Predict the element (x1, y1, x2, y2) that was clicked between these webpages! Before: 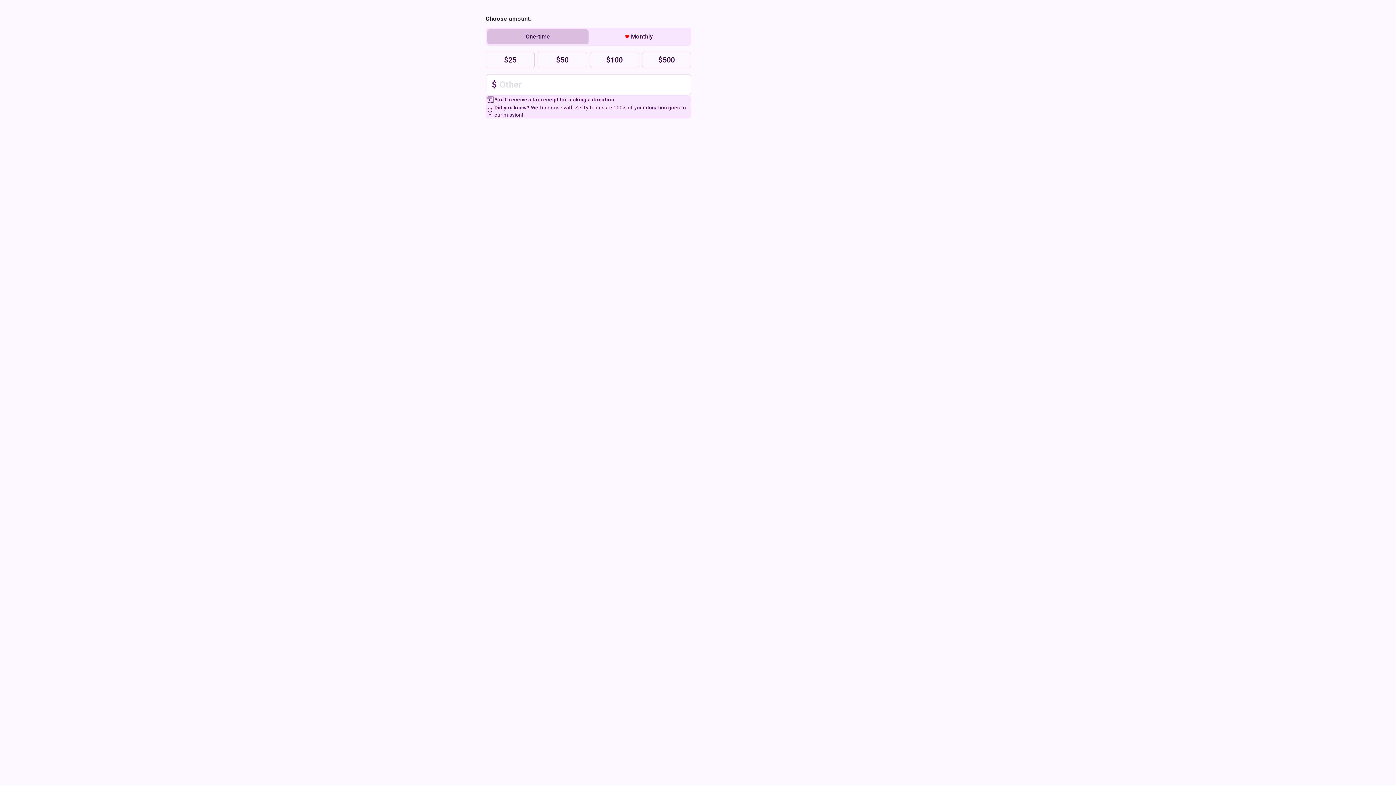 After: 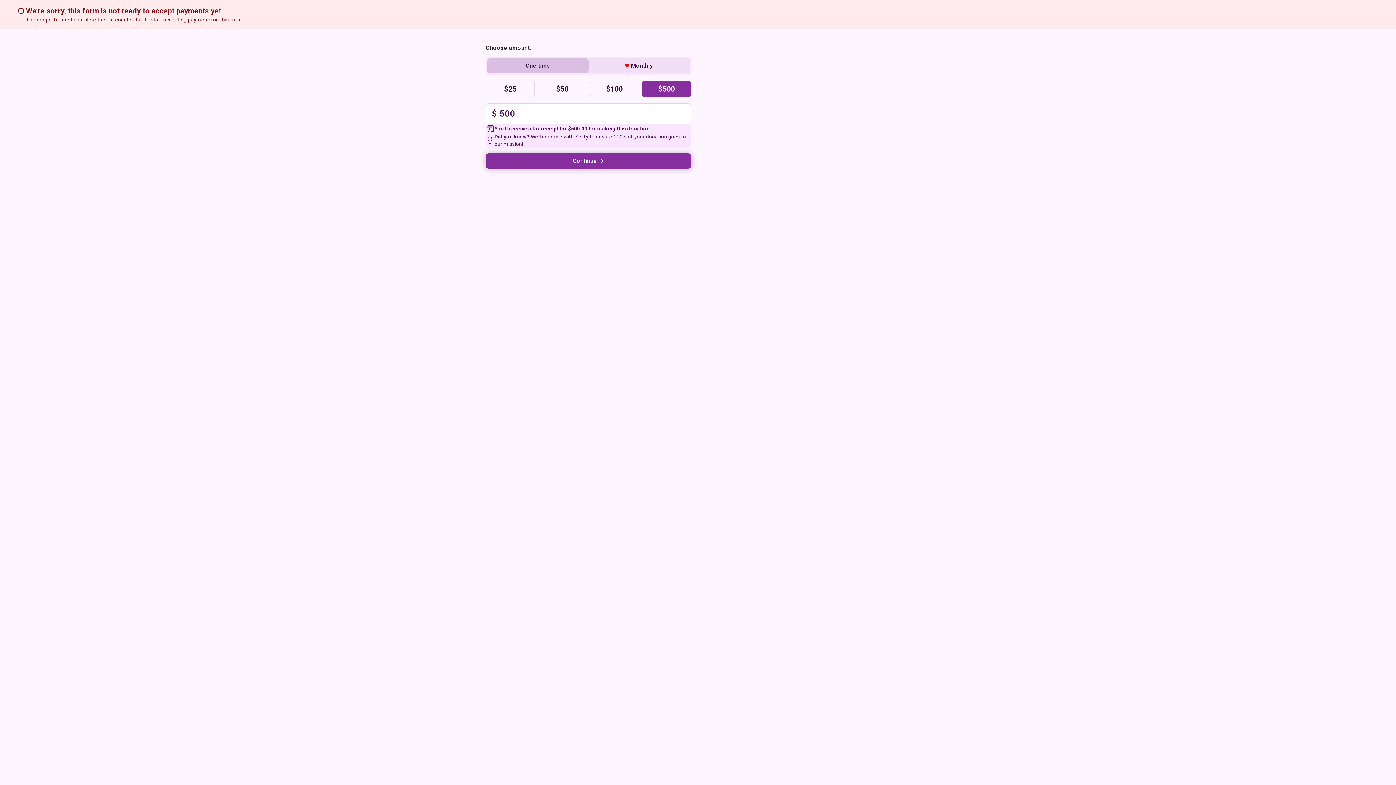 Action: bbox: (642, 51, 691, 68) label: $500